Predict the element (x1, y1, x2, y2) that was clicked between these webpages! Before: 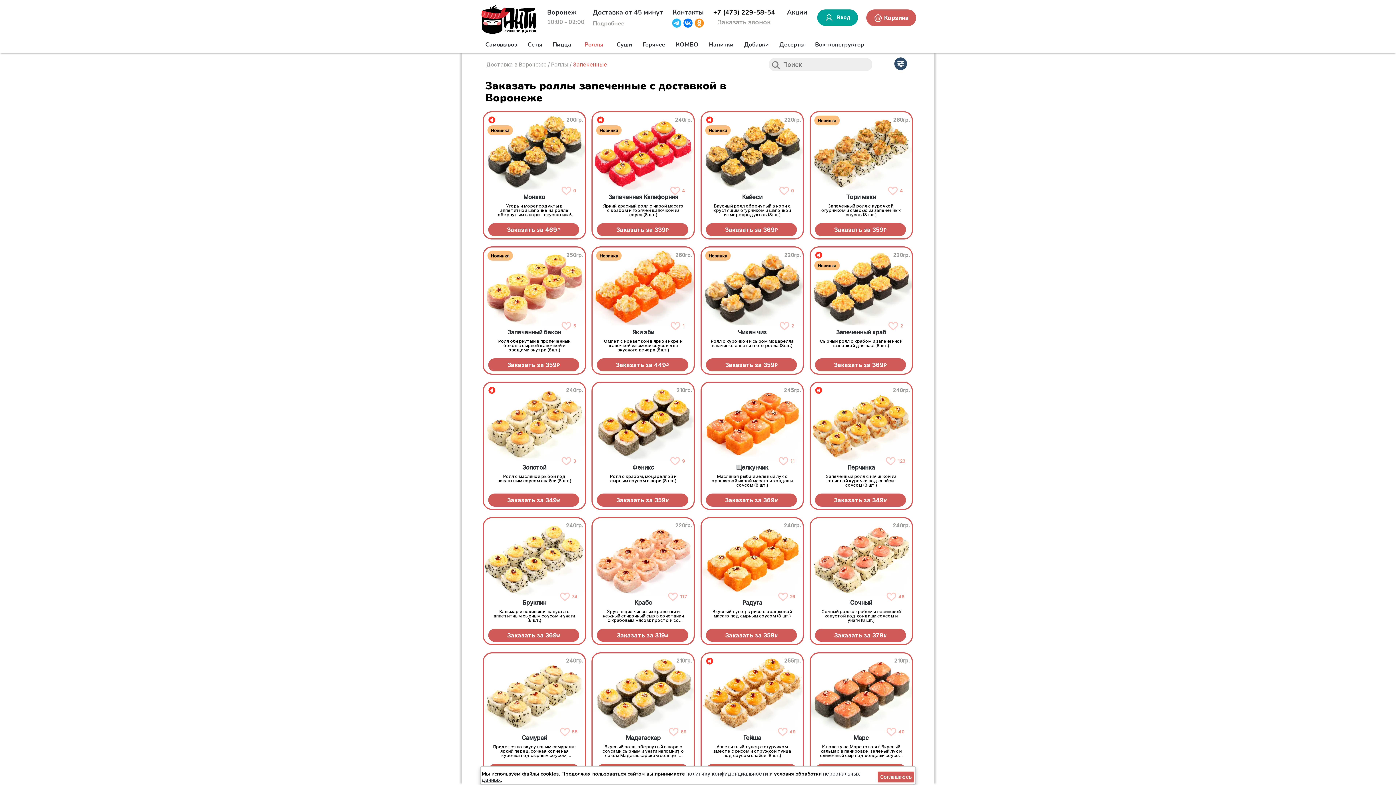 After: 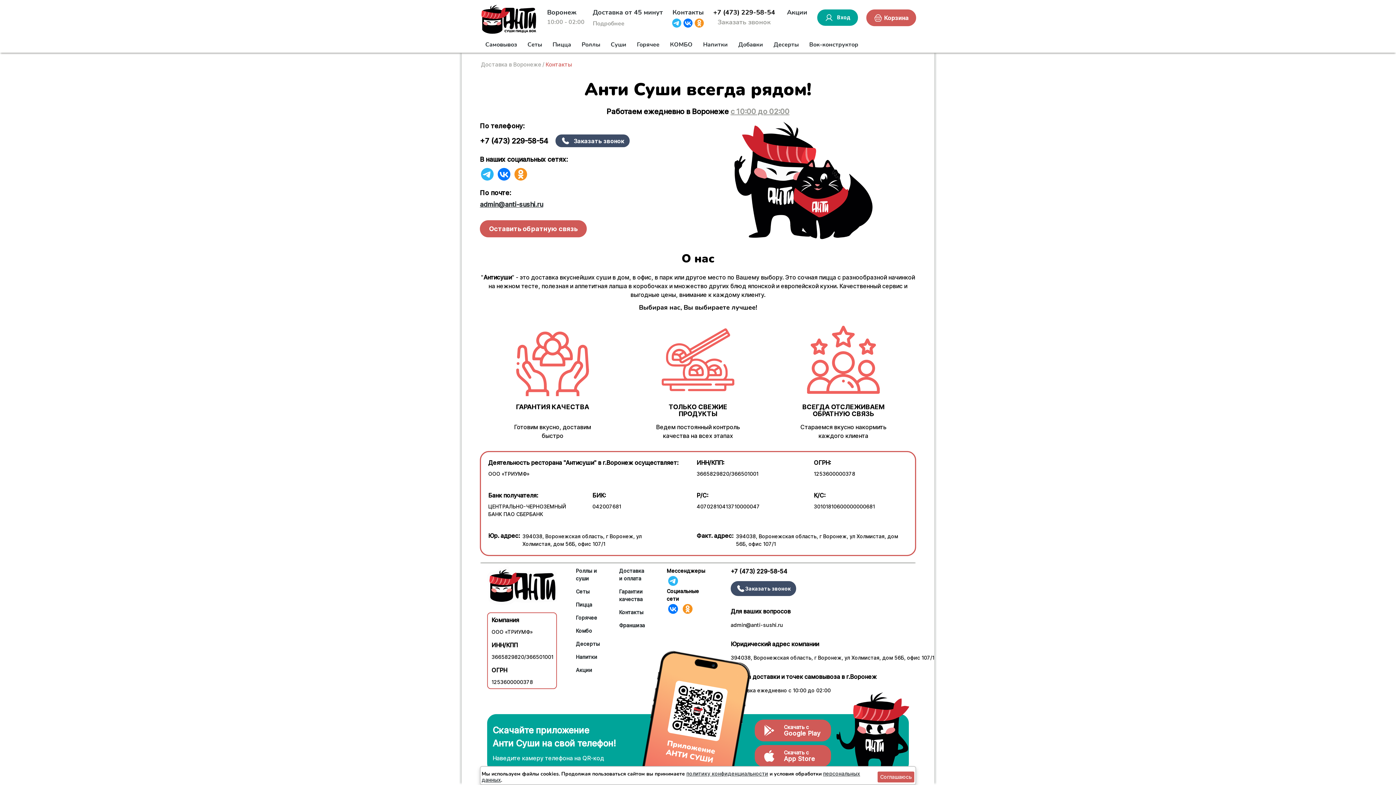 Action: bbox: (672, 7, 703, 17) label: Контакты